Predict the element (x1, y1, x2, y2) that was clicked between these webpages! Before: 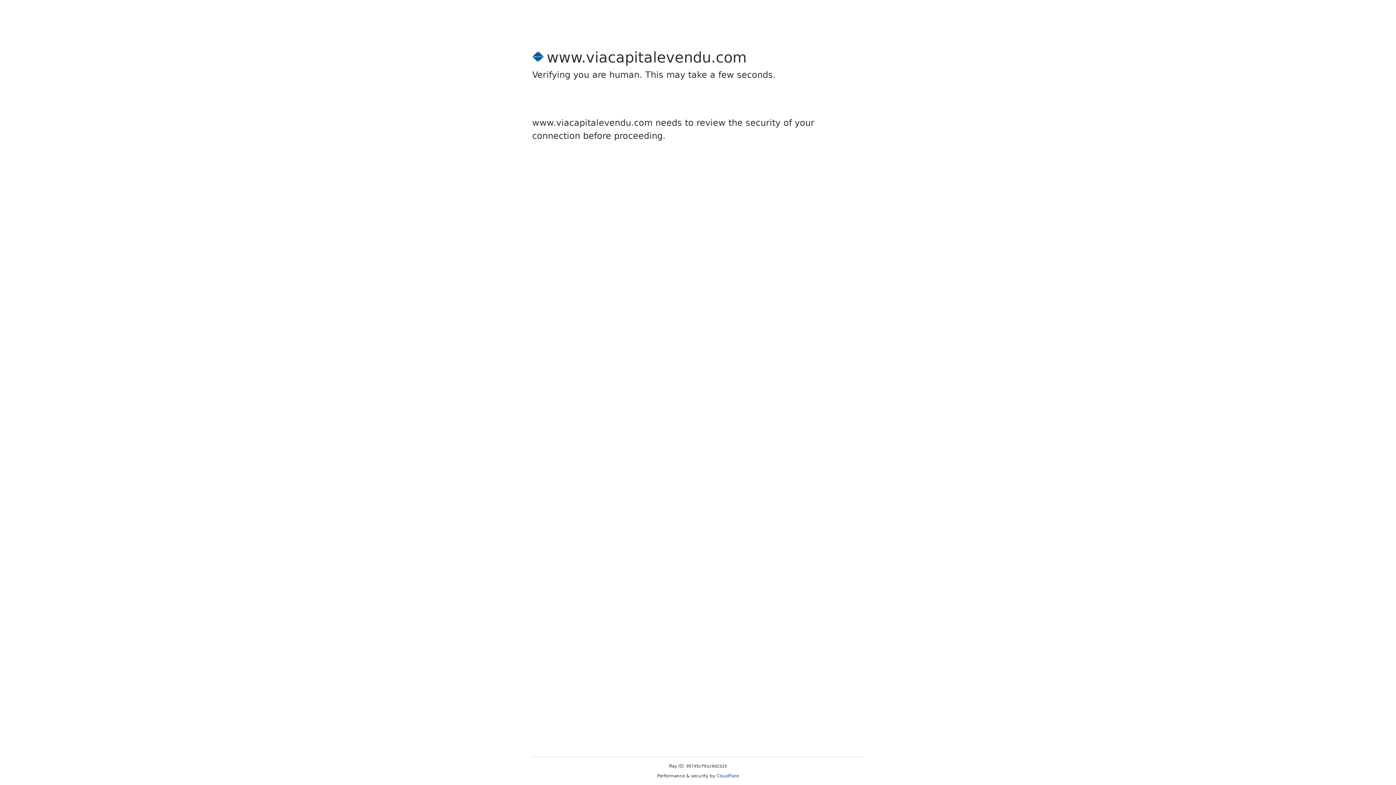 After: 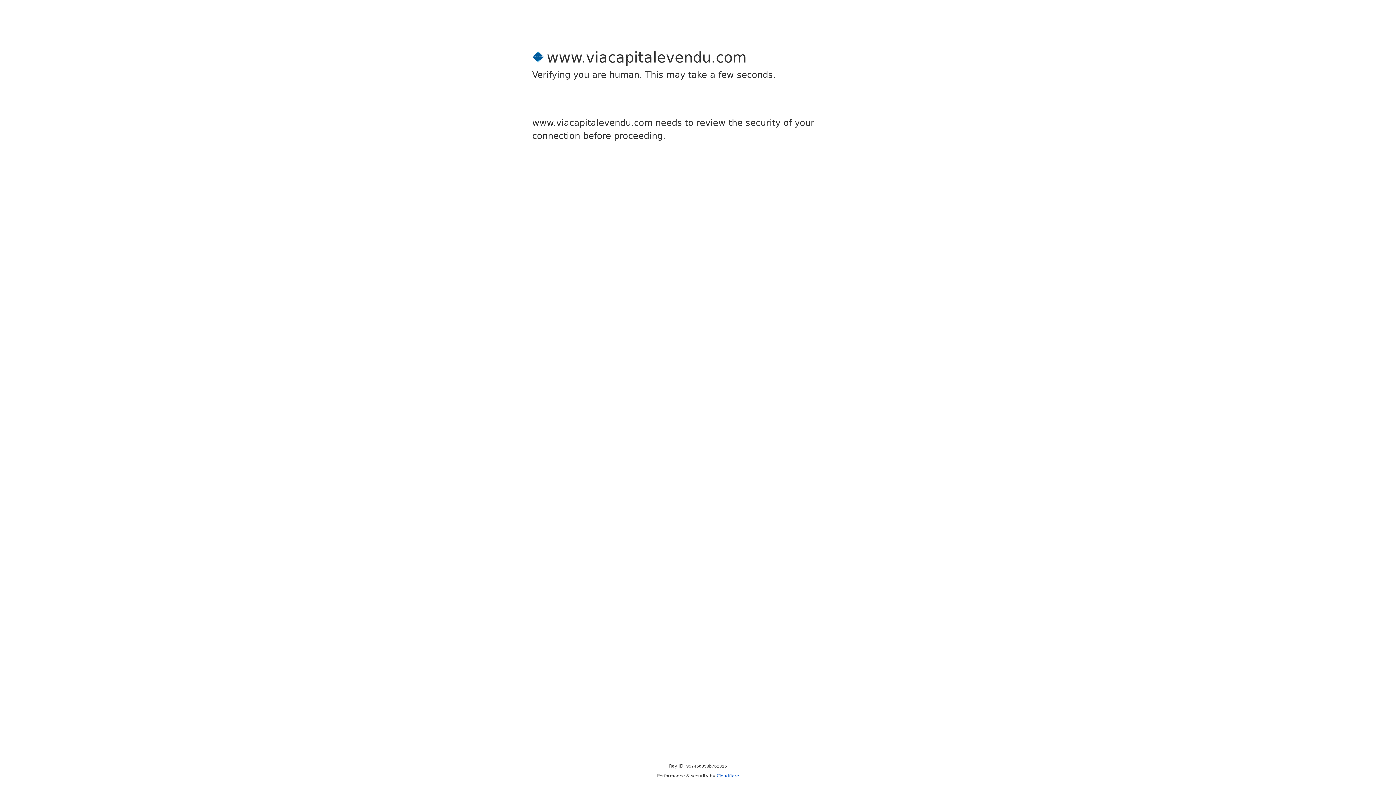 Action: label: Cloudflare bbox: (716, 773, 739, 778)